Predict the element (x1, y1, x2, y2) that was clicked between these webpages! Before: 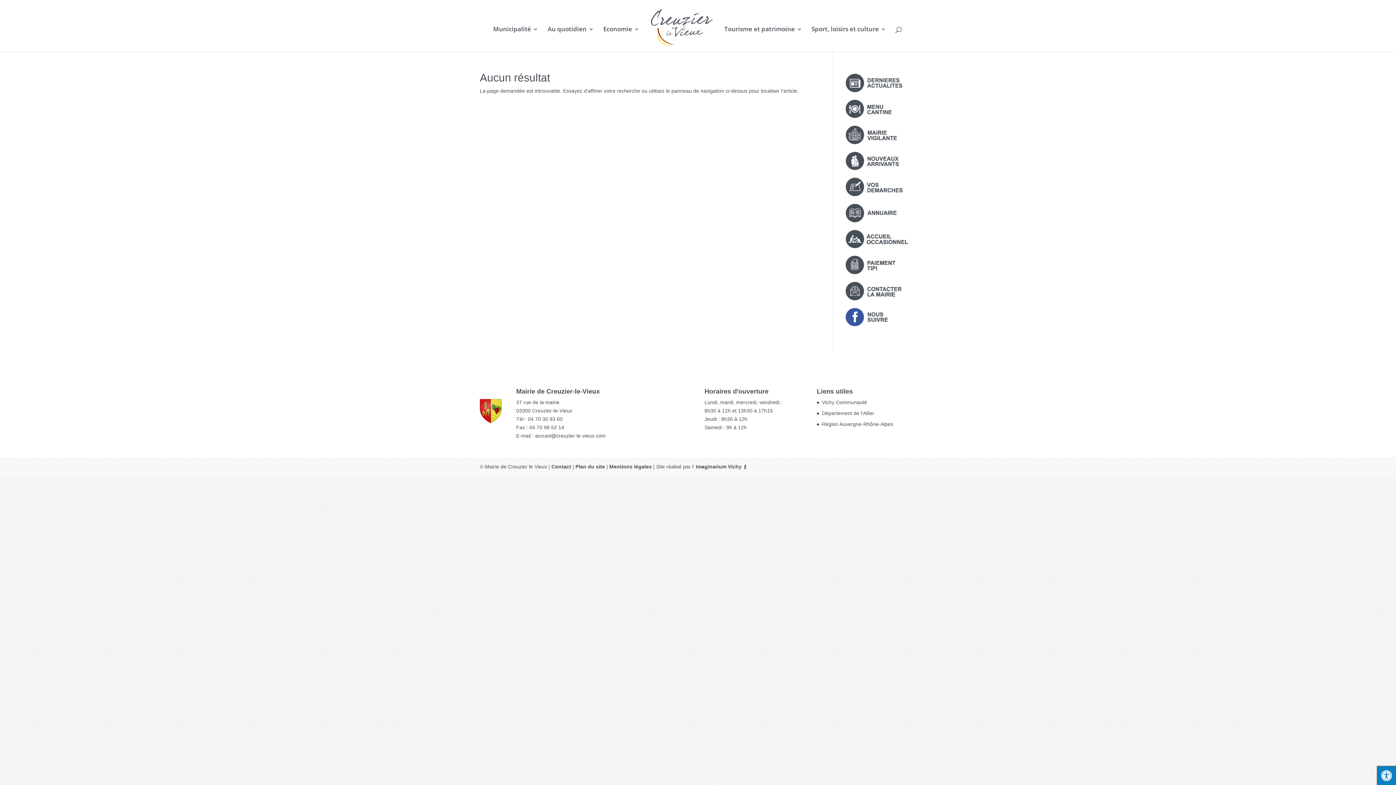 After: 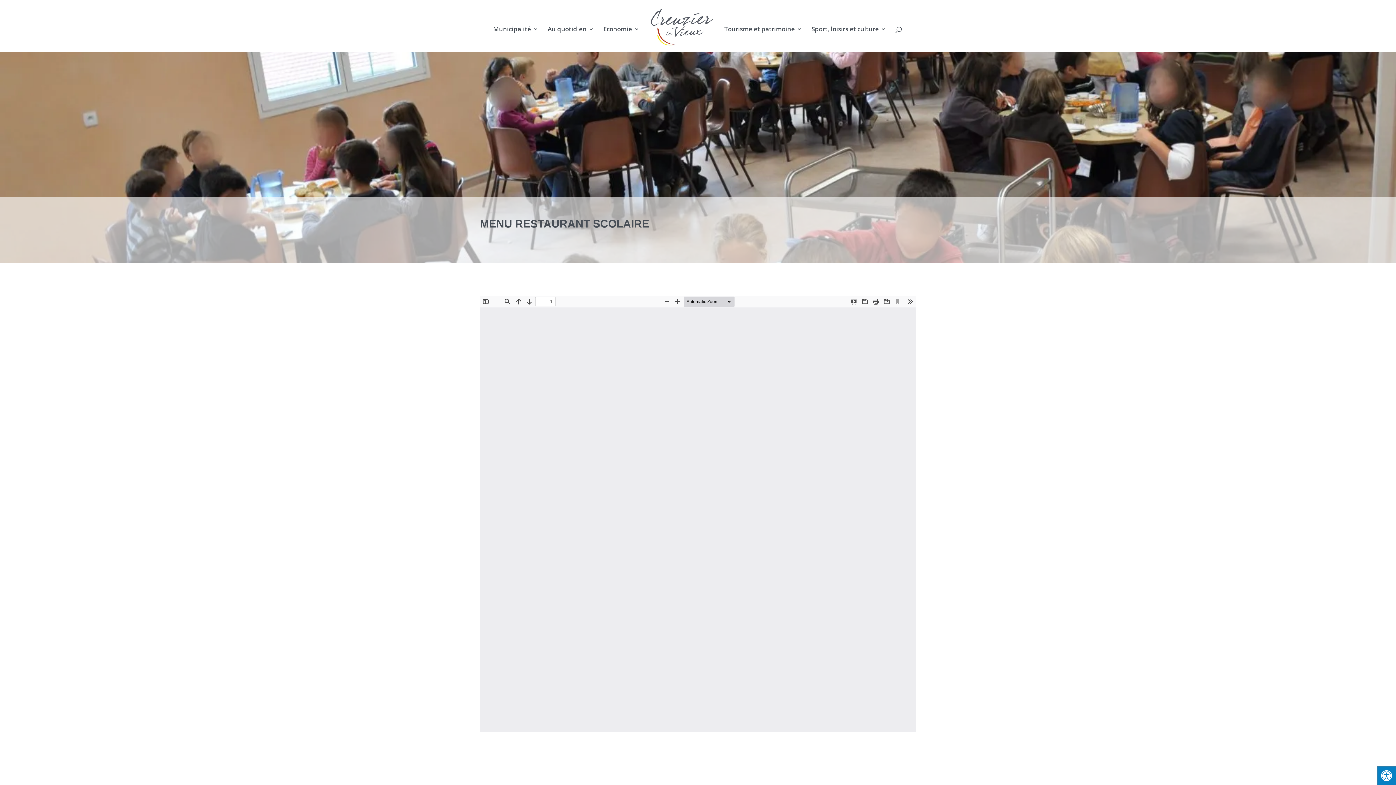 Action: bbox: (844, 114, 909, 120)